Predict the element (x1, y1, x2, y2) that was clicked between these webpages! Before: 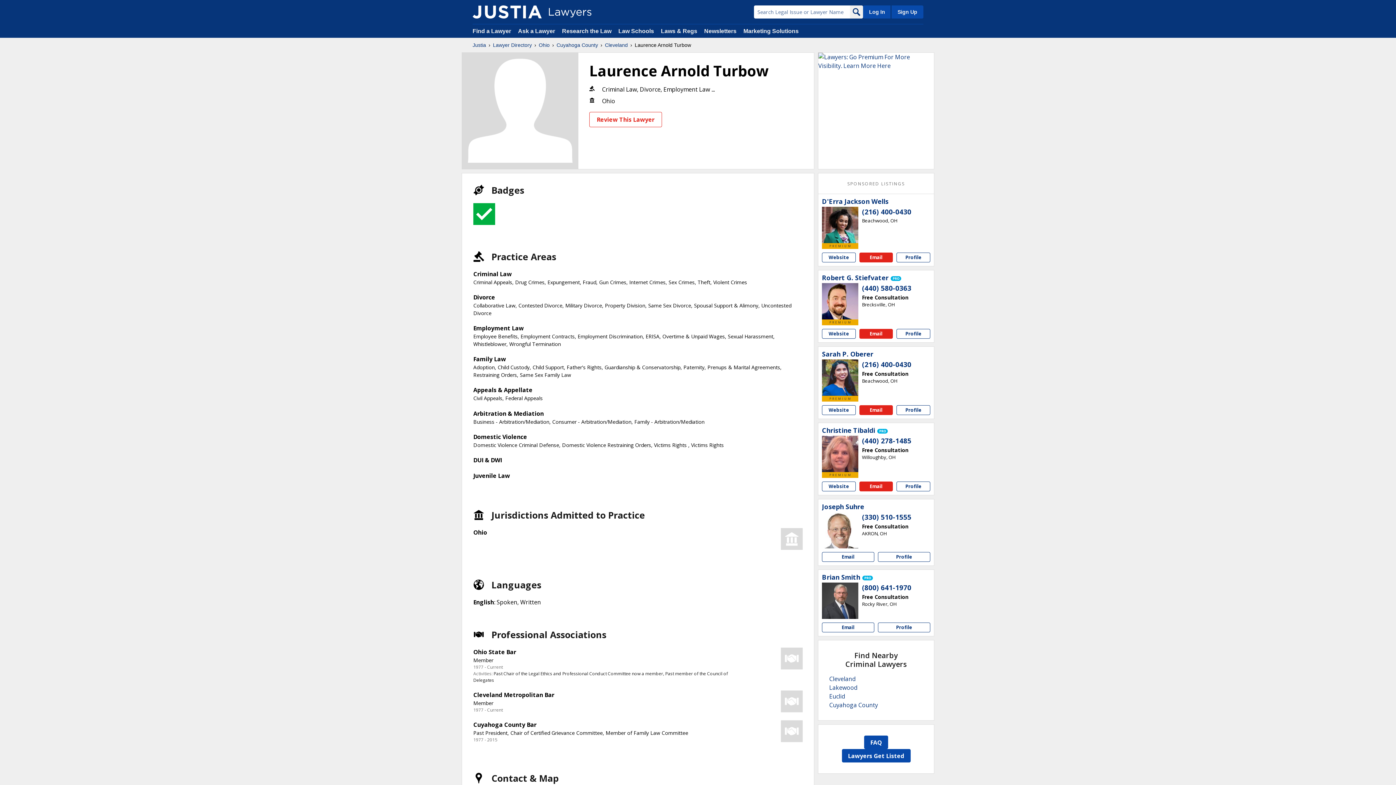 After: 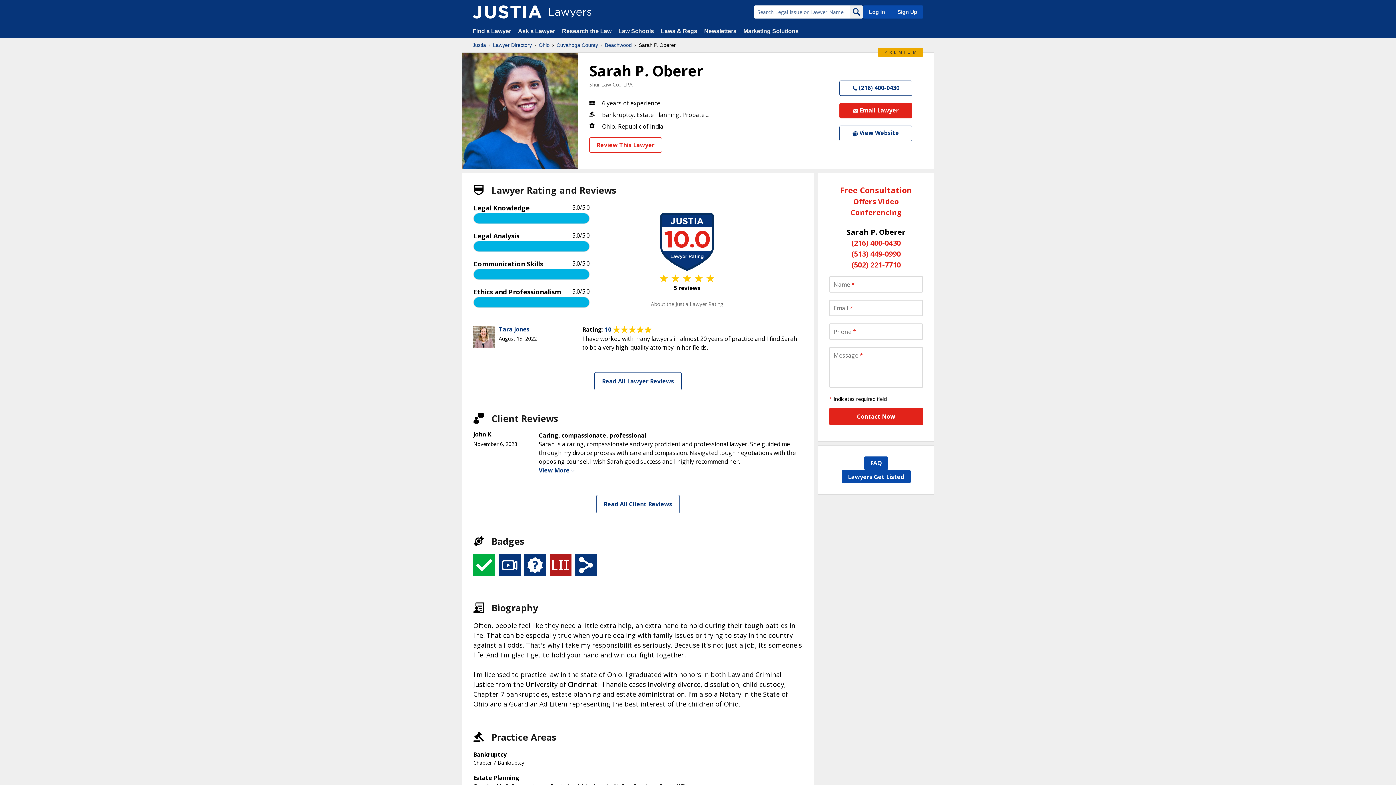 Action: bbox: (822, 350, 873, 358) label: Sarah P. Oberer